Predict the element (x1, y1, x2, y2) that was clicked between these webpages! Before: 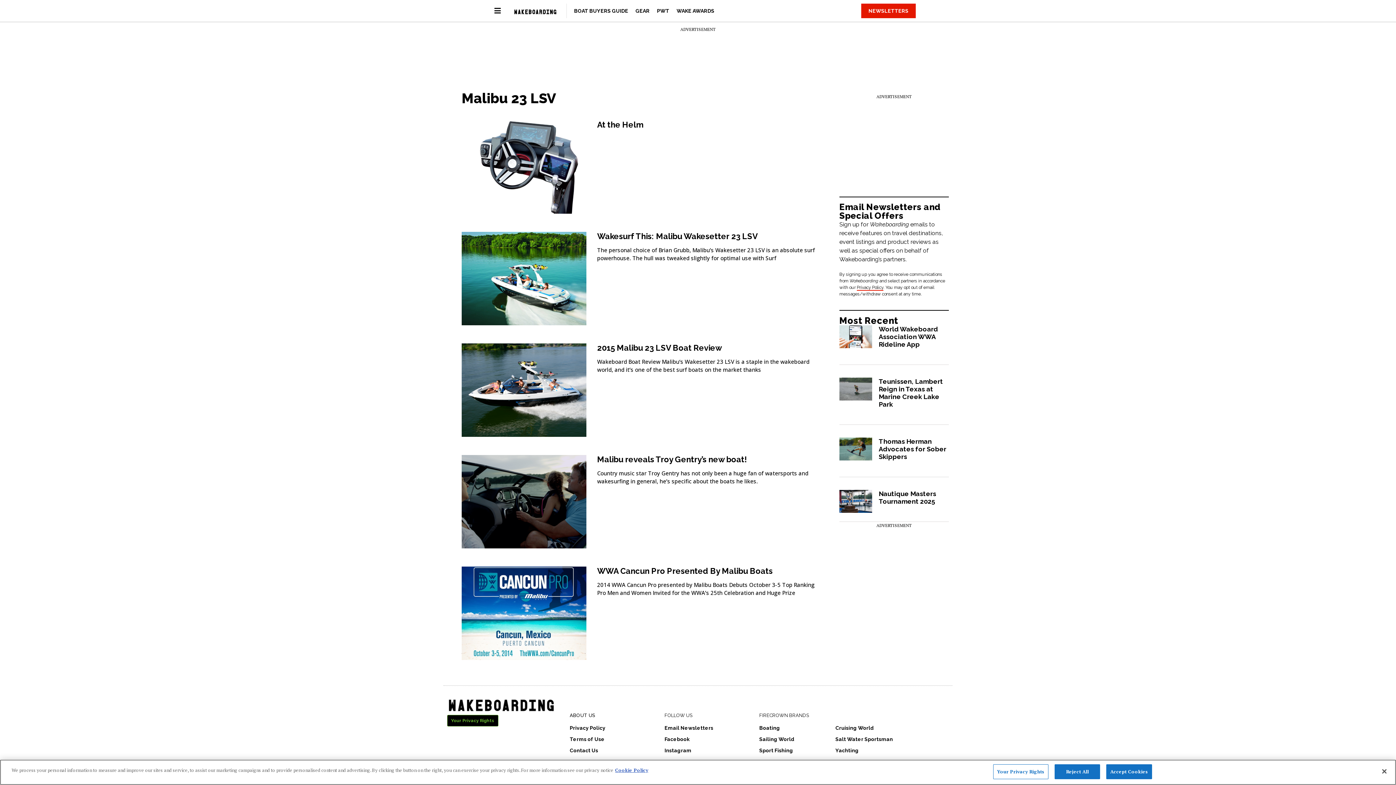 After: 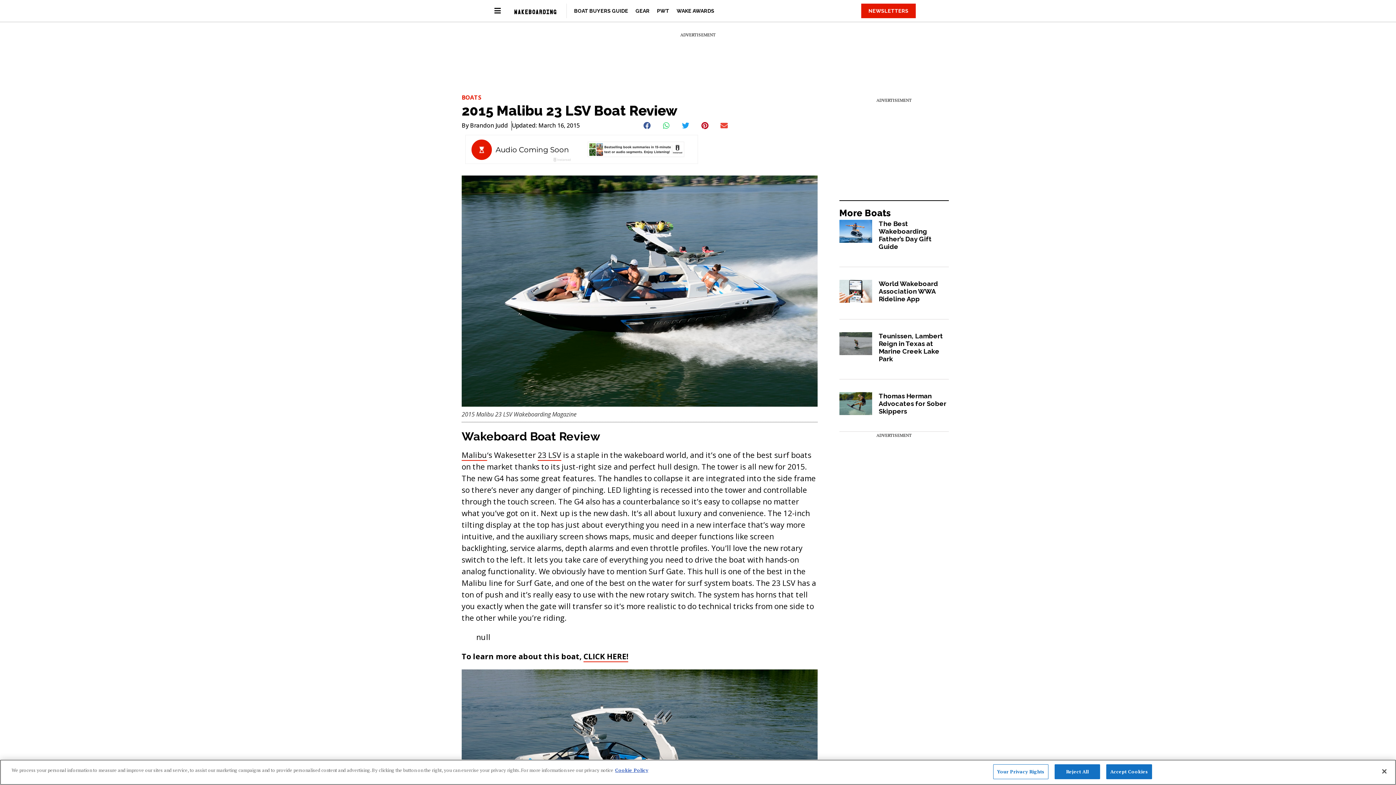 Action: bbox: (461, 343, 586, 437)